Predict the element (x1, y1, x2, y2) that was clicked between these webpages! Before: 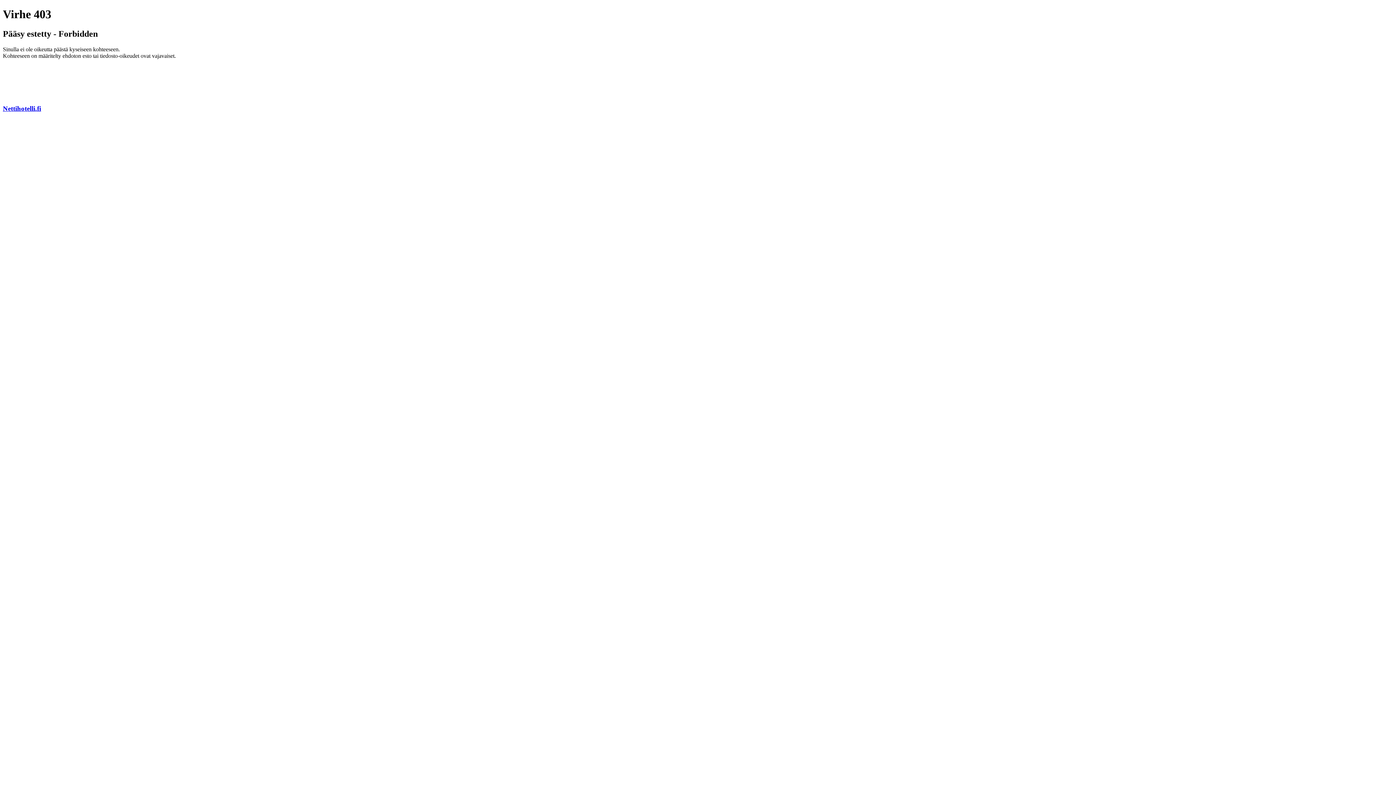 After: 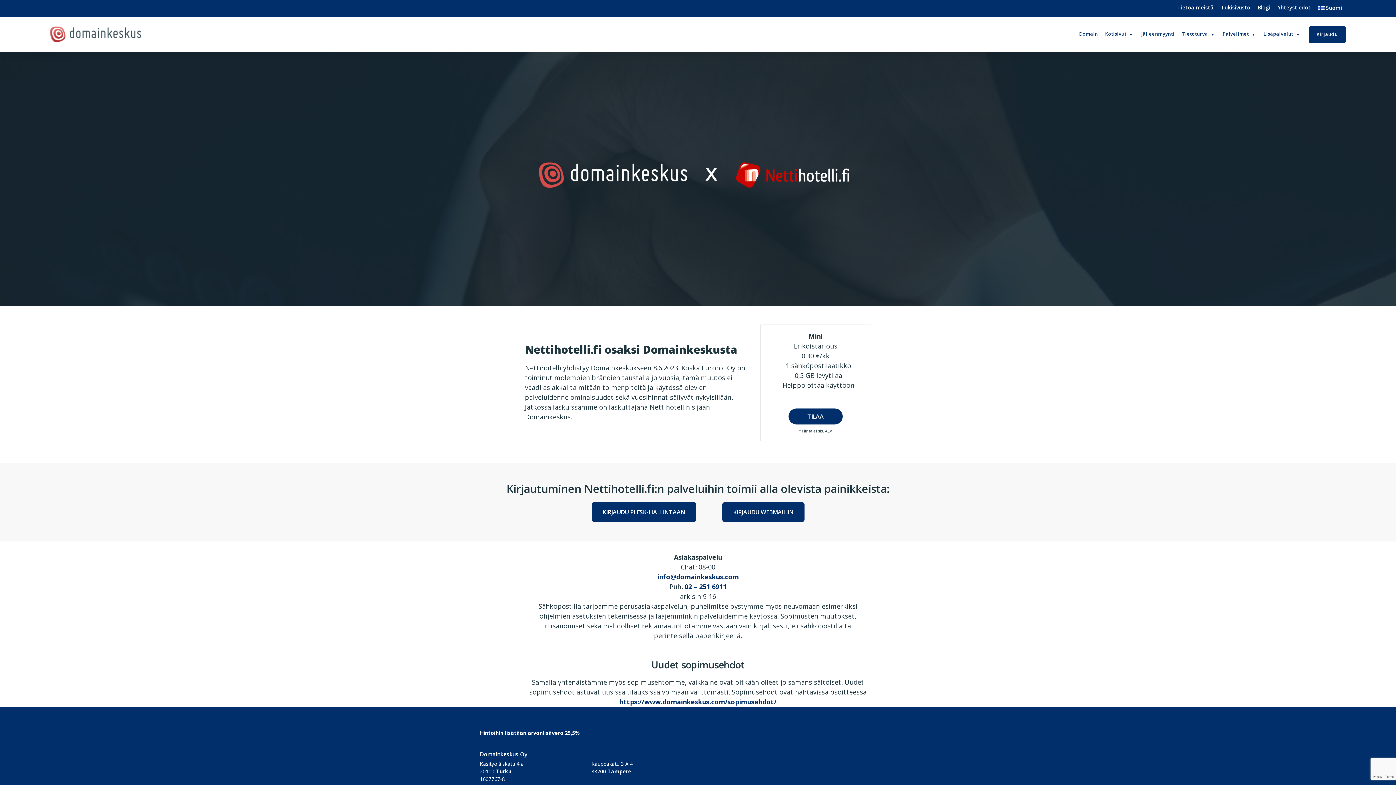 Action: label: Nettihotelli.fi bbox: (2, 104, 41, 112)